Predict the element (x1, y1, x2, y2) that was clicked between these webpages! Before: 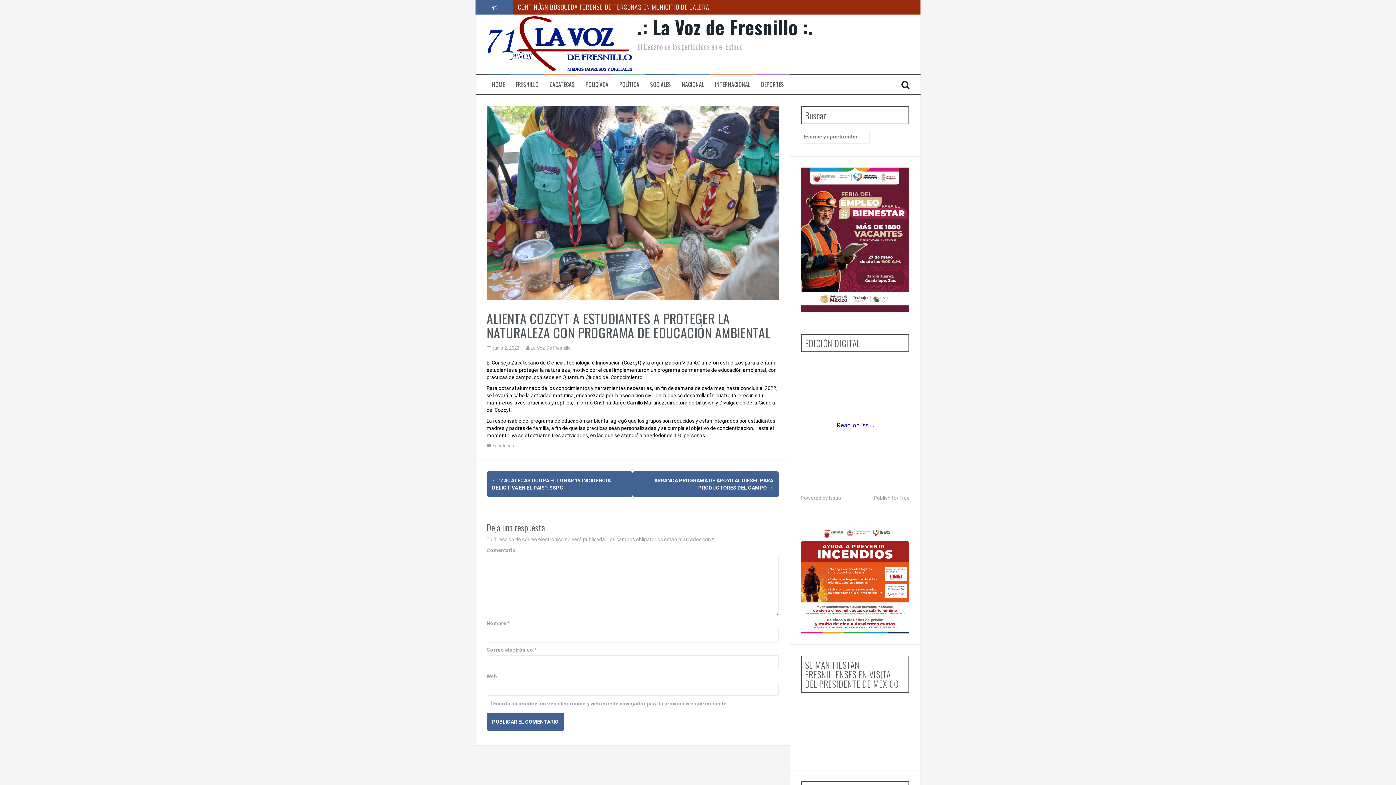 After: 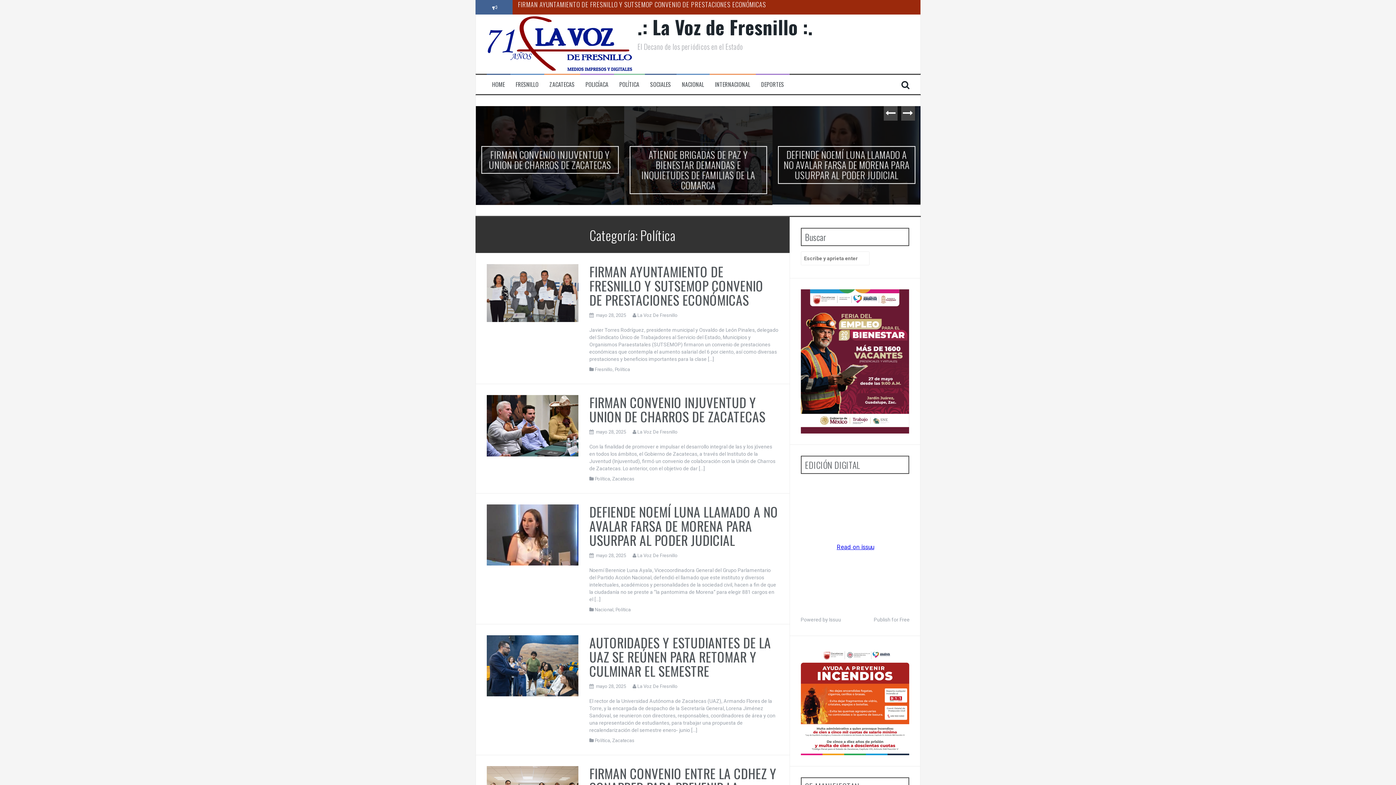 Action: label: POLÍTICA bbox: (619, 80, 639, 88)